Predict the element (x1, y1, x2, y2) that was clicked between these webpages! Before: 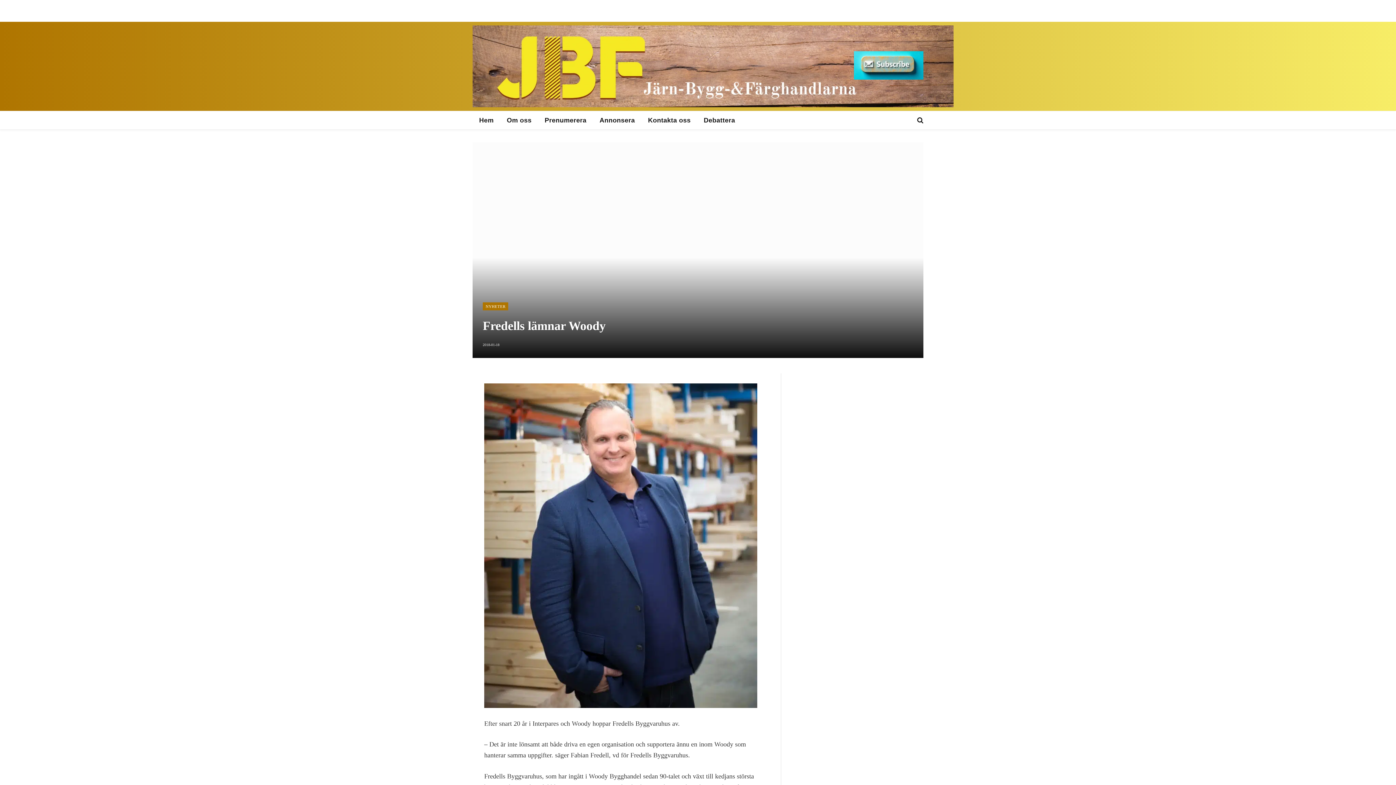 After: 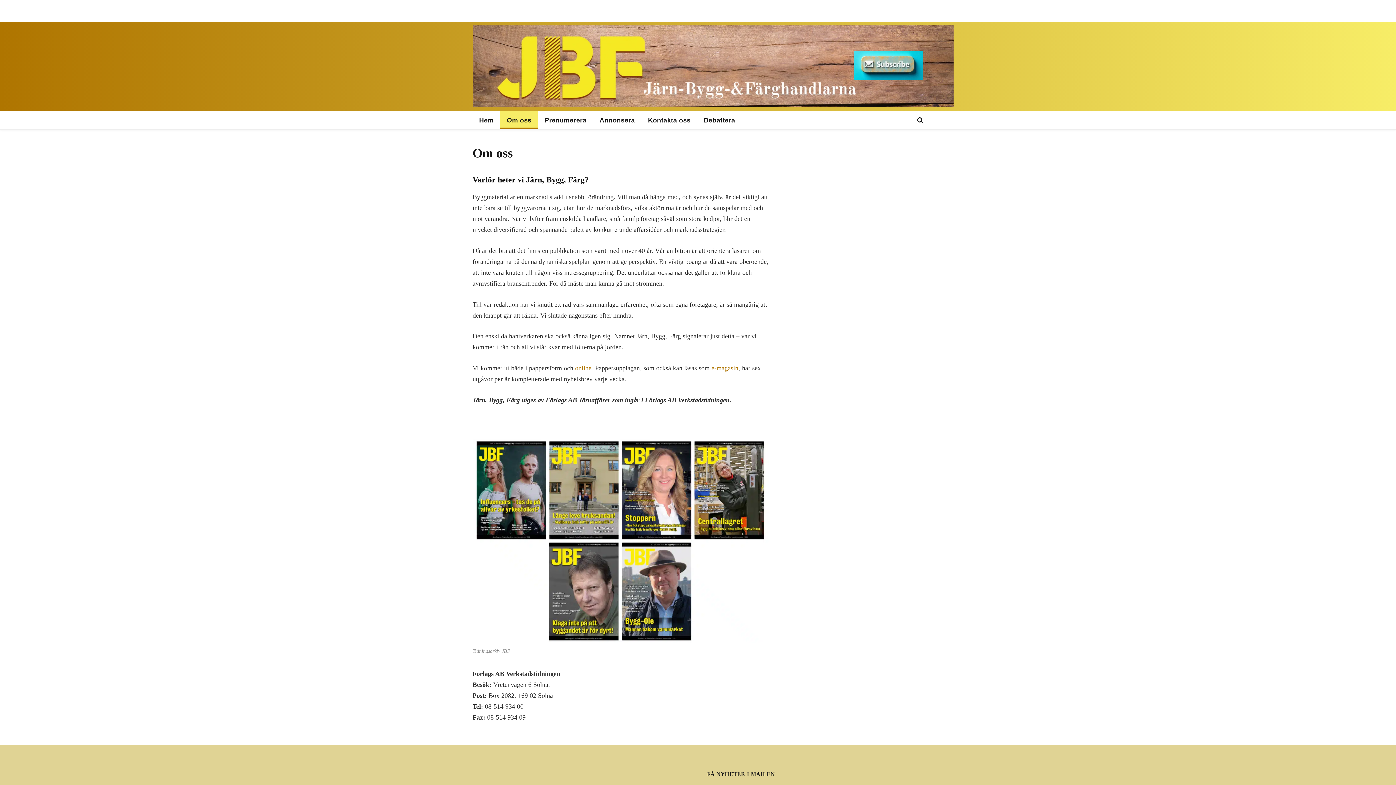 Action: label: Om oss bbox: (500, 111, 538, 129)